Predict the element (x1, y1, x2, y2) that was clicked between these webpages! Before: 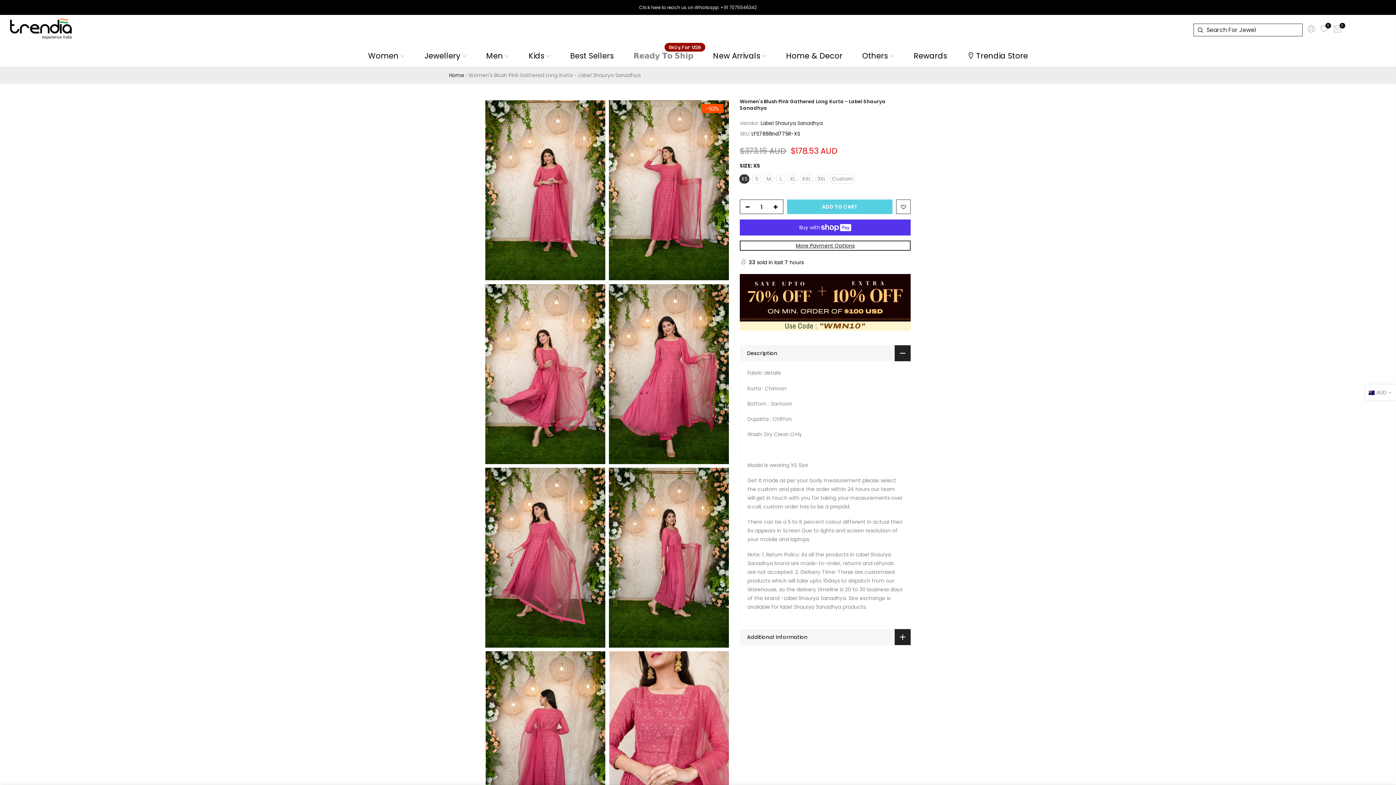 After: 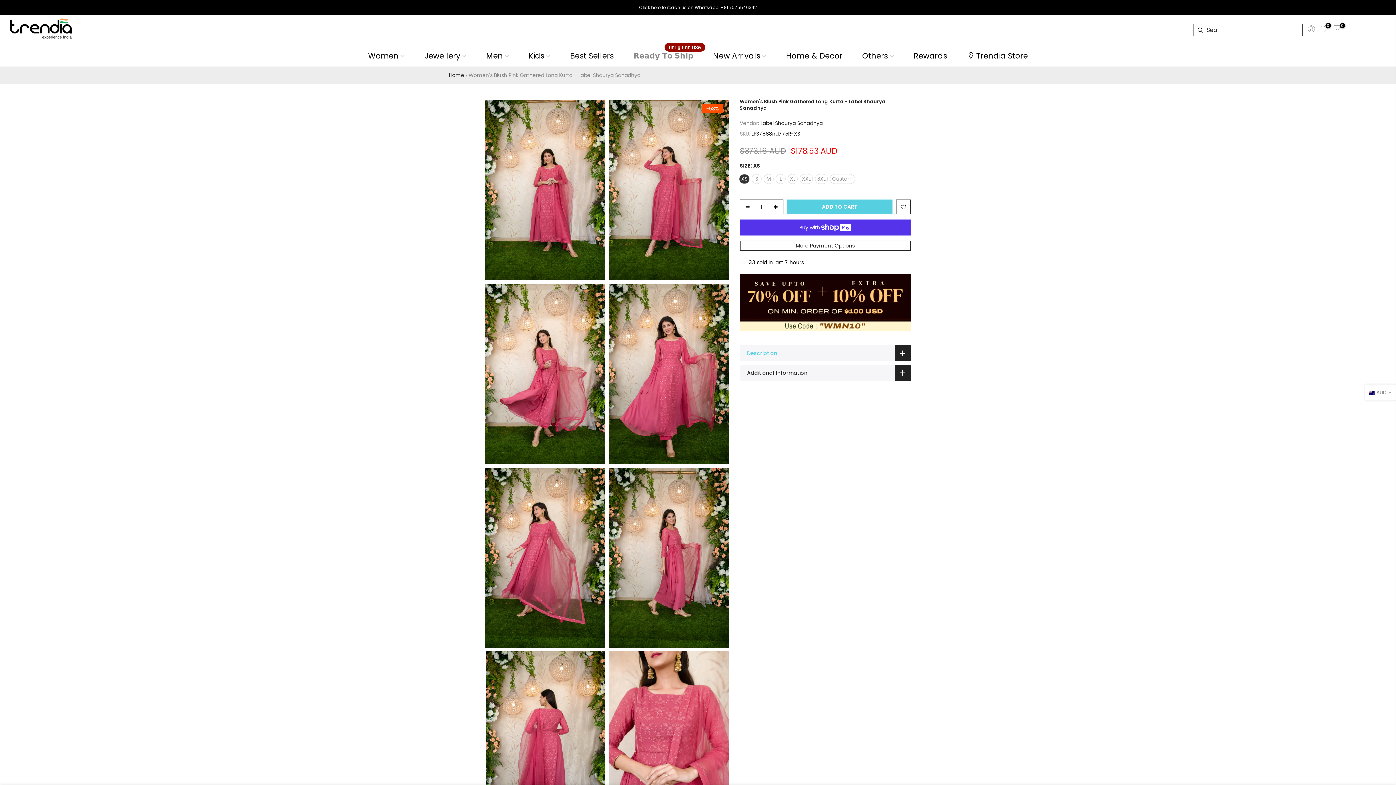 Action: bbox: (740, 345, 910, 361) label: Description